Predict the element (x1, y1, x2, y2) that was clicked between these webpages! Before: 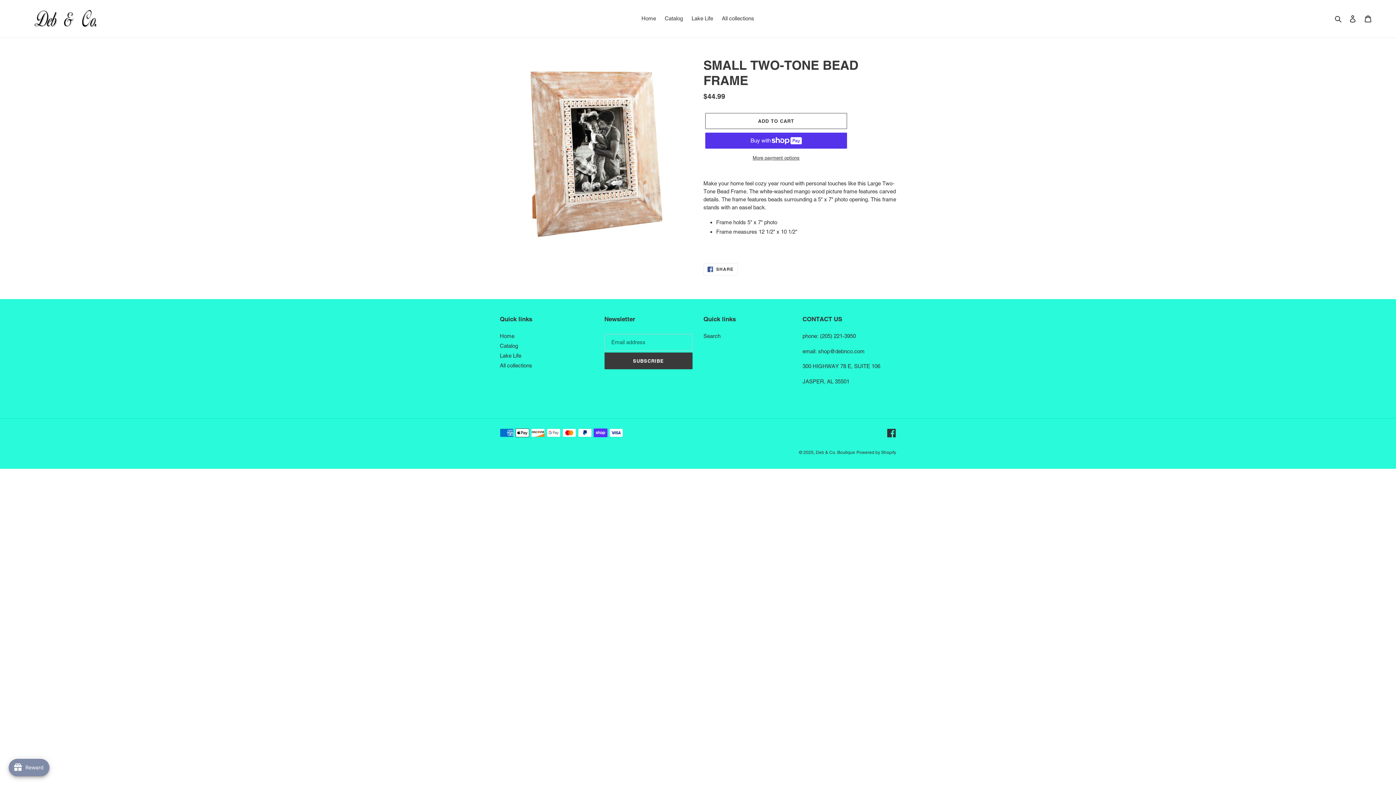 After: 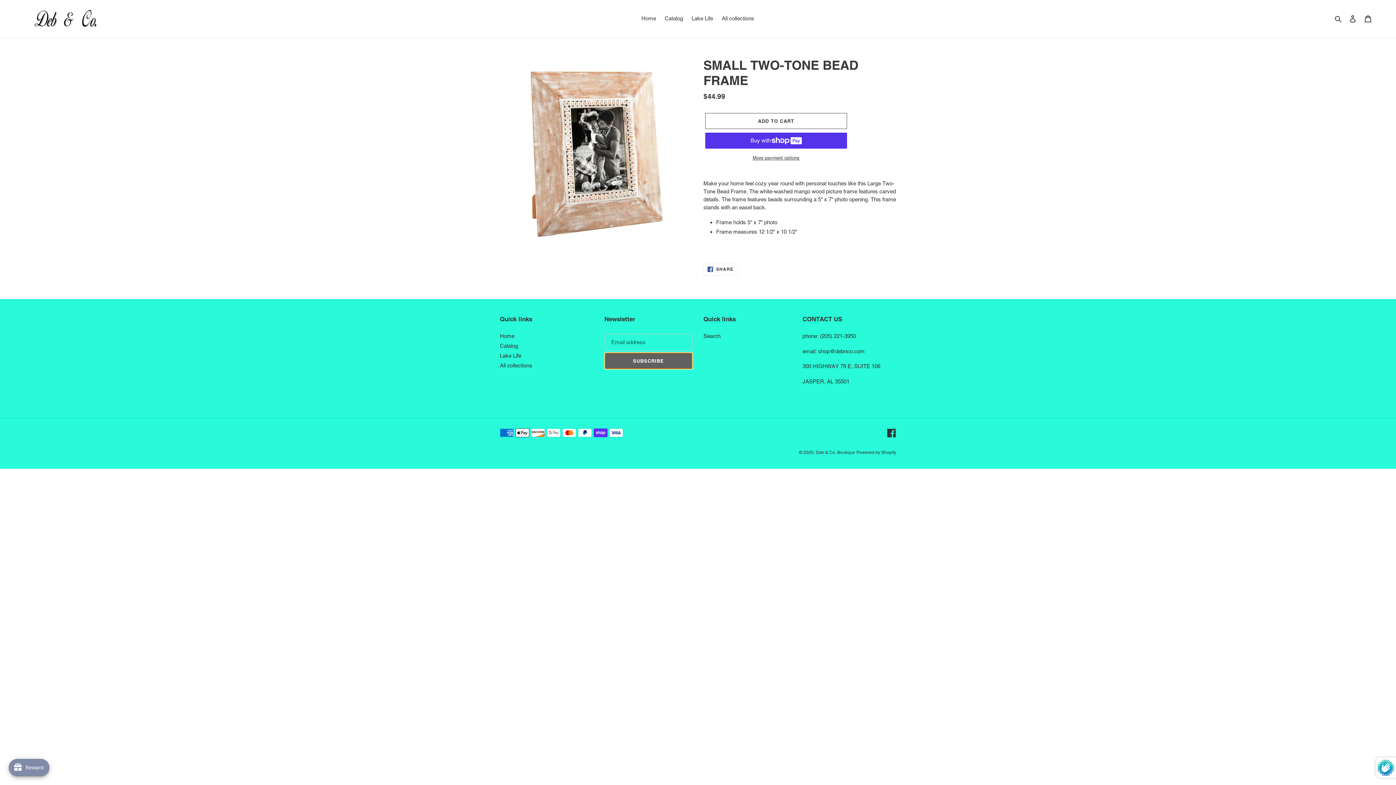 Action: label: SUBSCRIBE bbox: (604, 352, 692, 369)